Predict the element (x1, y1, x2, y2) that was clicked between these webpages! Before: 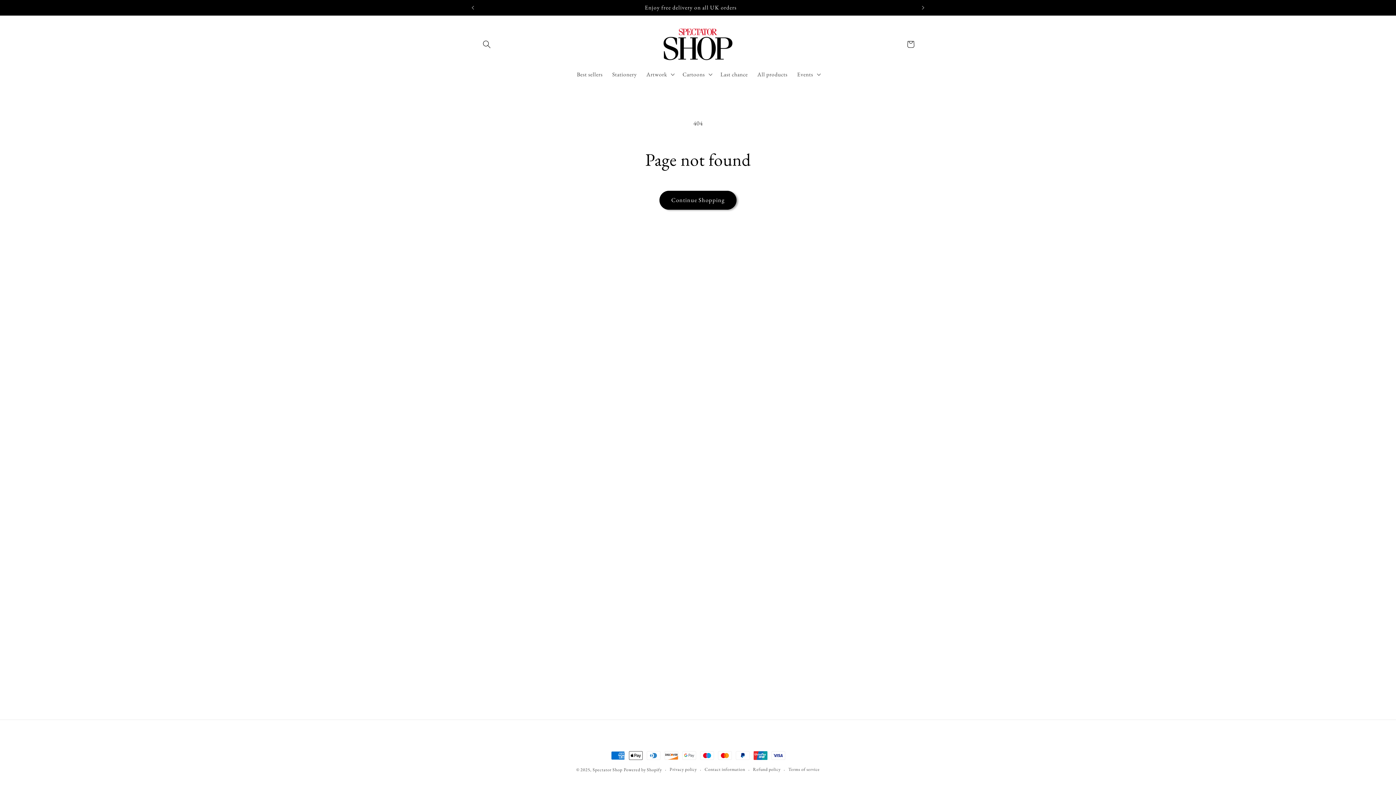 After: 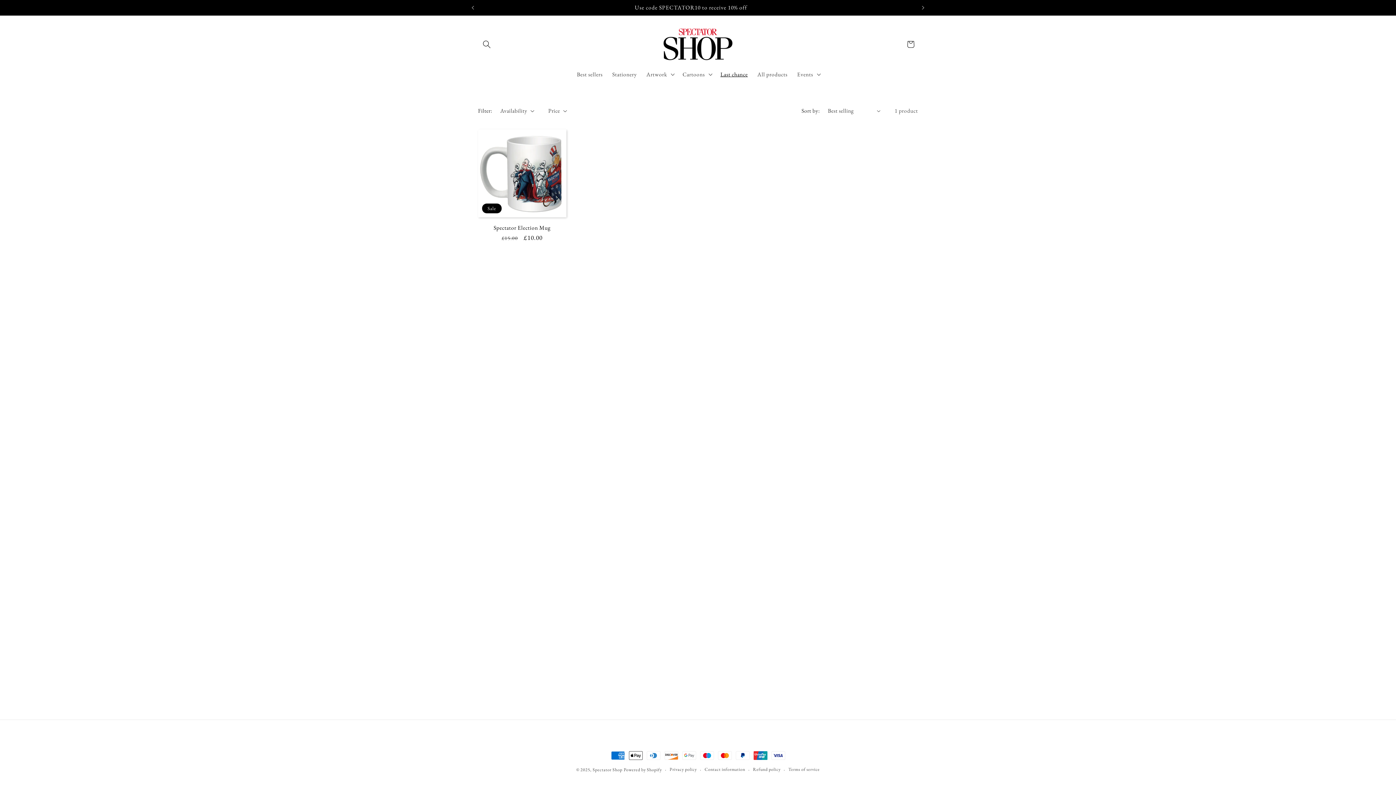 Action: label: Last chance bbox: (715, 66, 752, 82)